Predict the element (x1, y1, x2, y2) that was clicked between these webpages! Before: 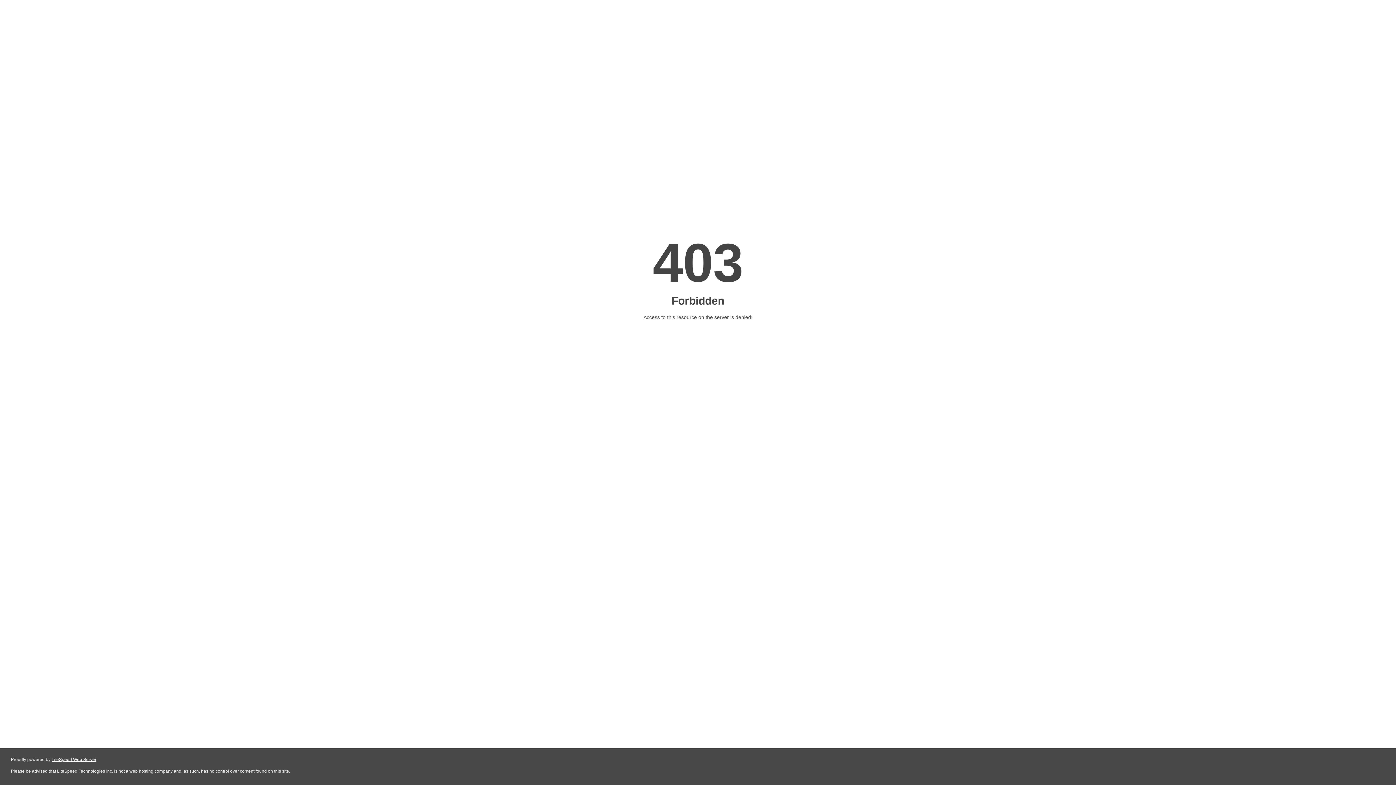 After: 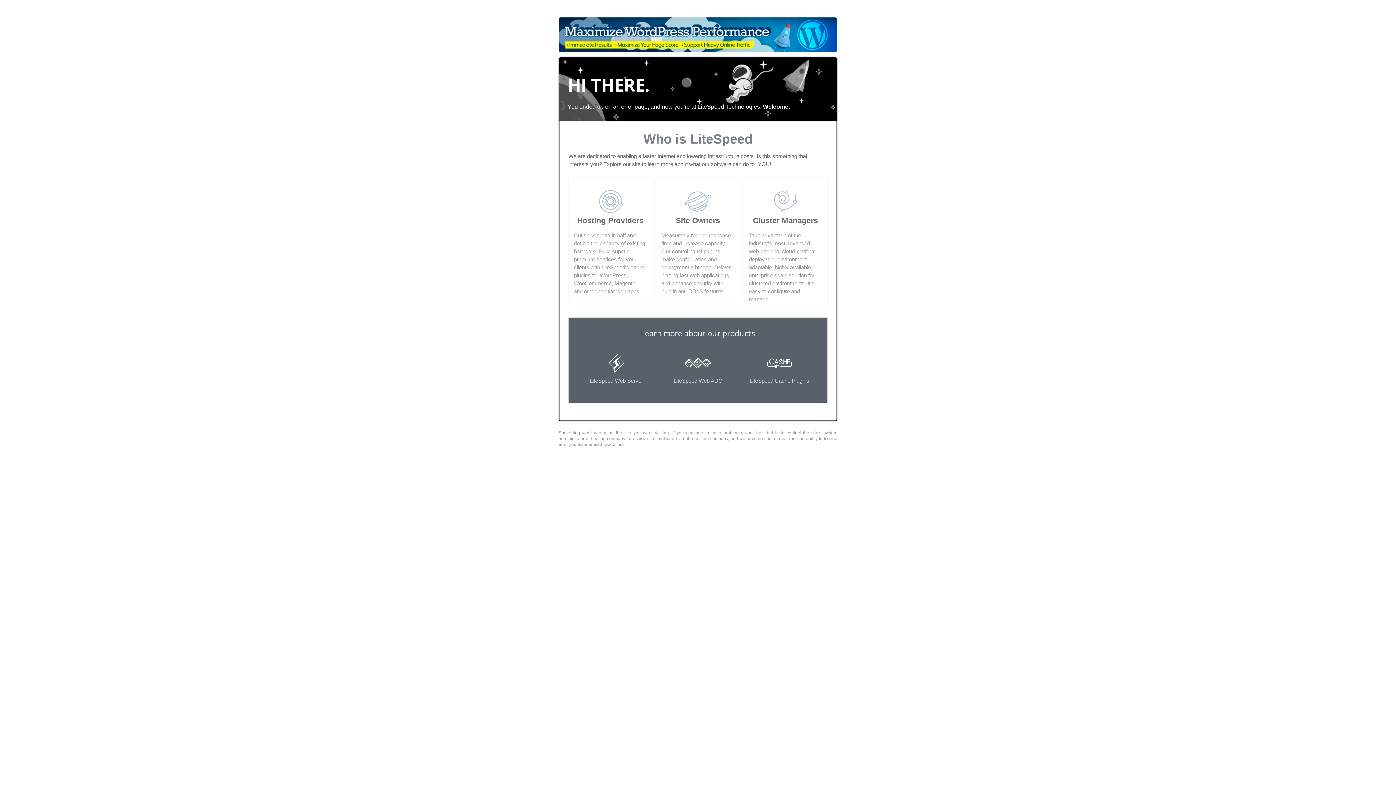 Action: label: LiteSpeed Web Server bbox: (51, 757, 96, 762)